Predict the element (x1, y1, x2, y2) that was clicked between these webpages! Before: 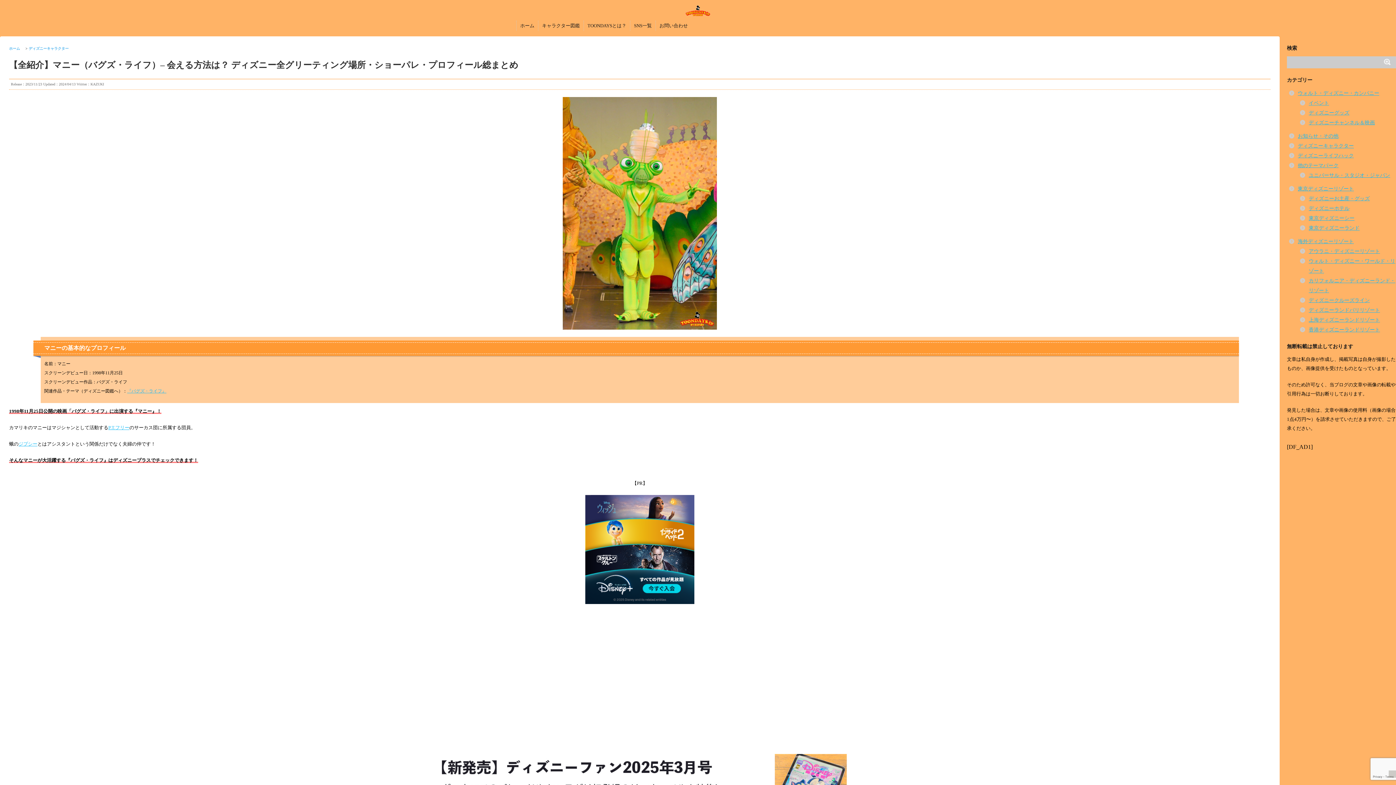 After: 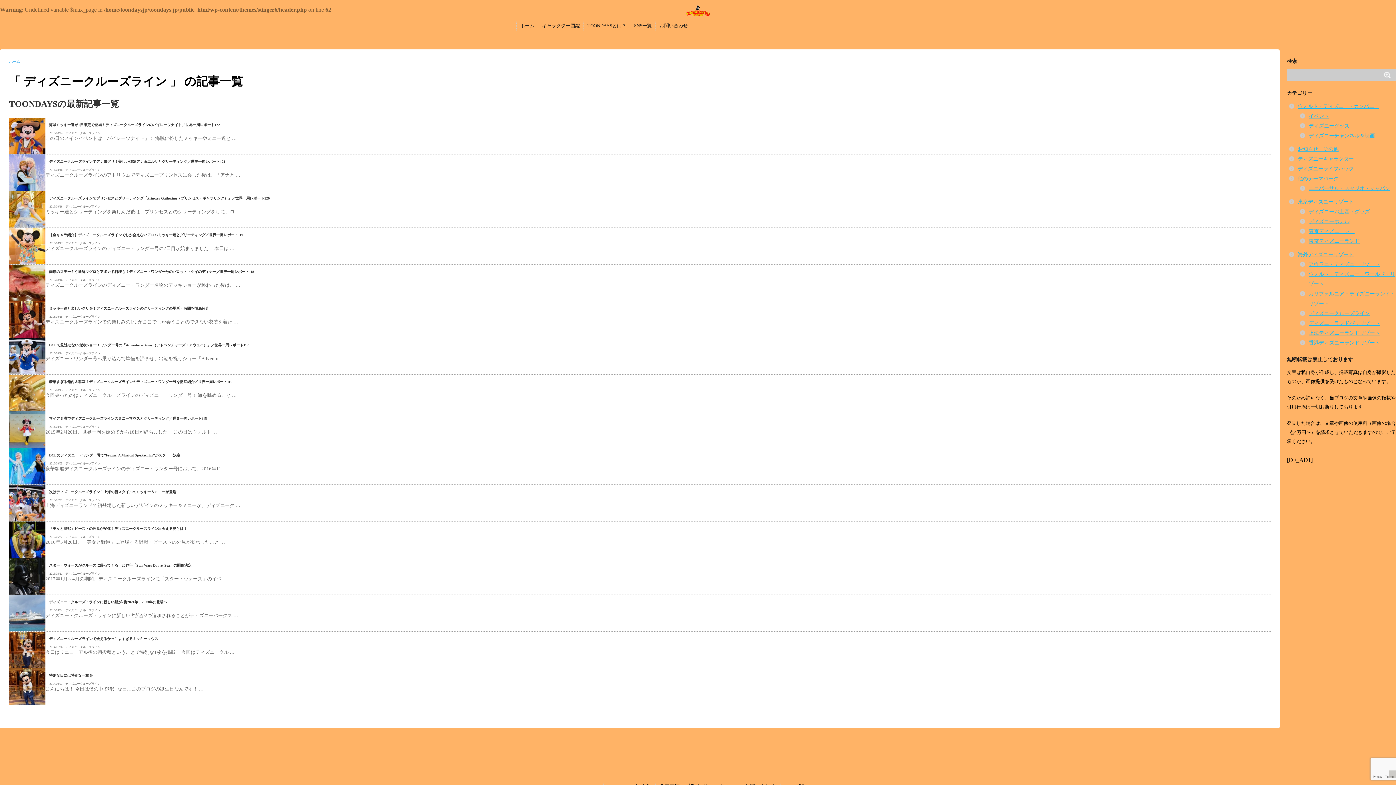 Action: bbox: (1309, 297, 1370, 303) label: ディズニークルーズライン